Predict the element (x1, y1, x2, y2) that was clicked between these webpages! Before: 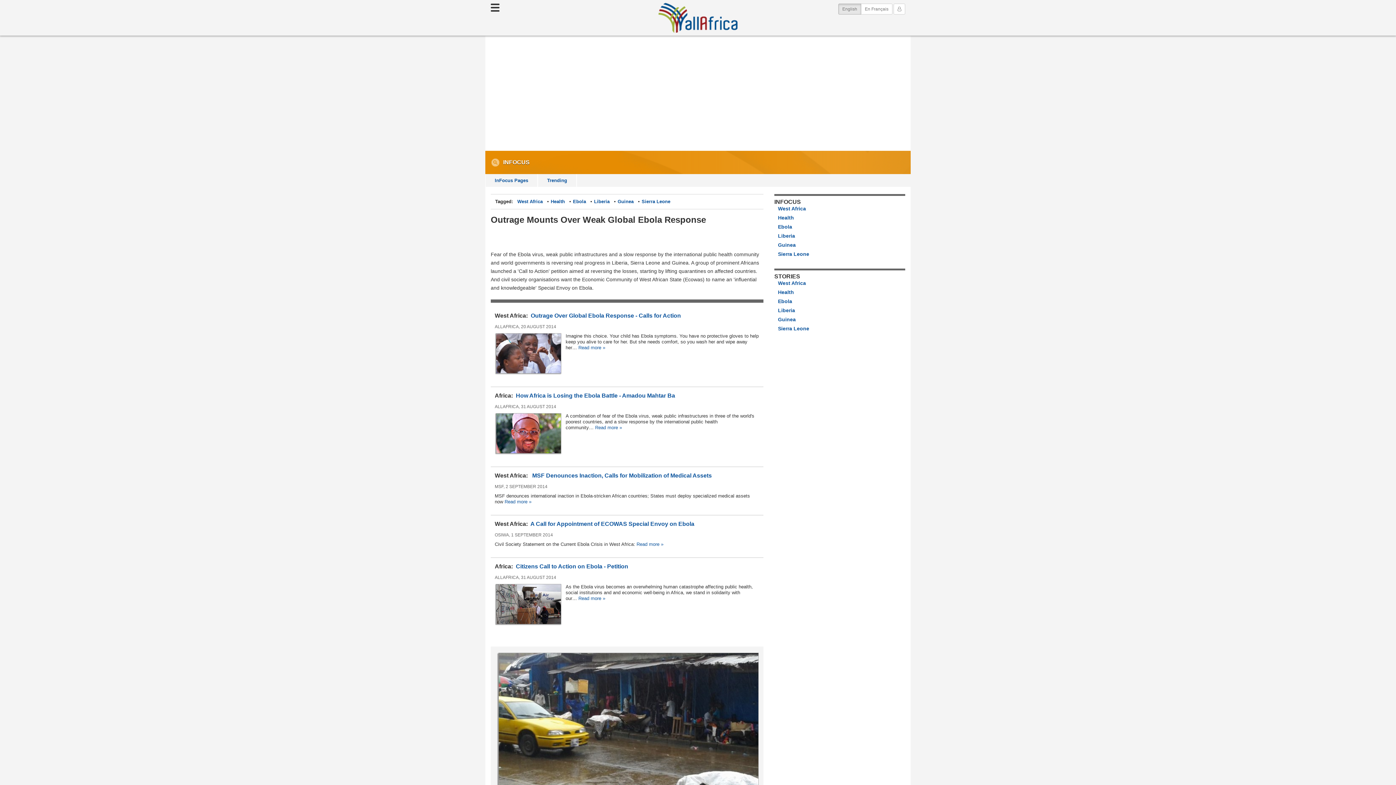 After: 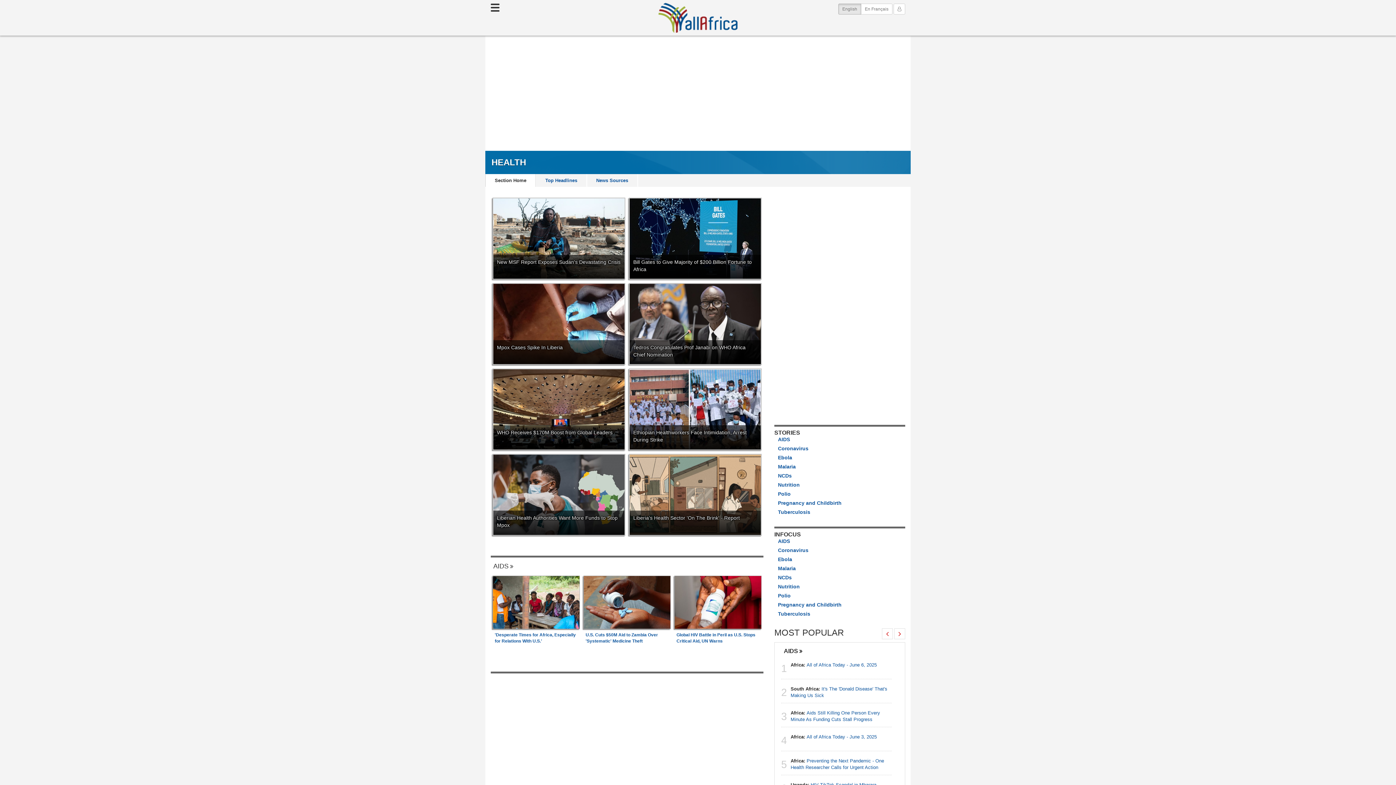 Action: bbox: (778, 289, 794, 295) label: Health